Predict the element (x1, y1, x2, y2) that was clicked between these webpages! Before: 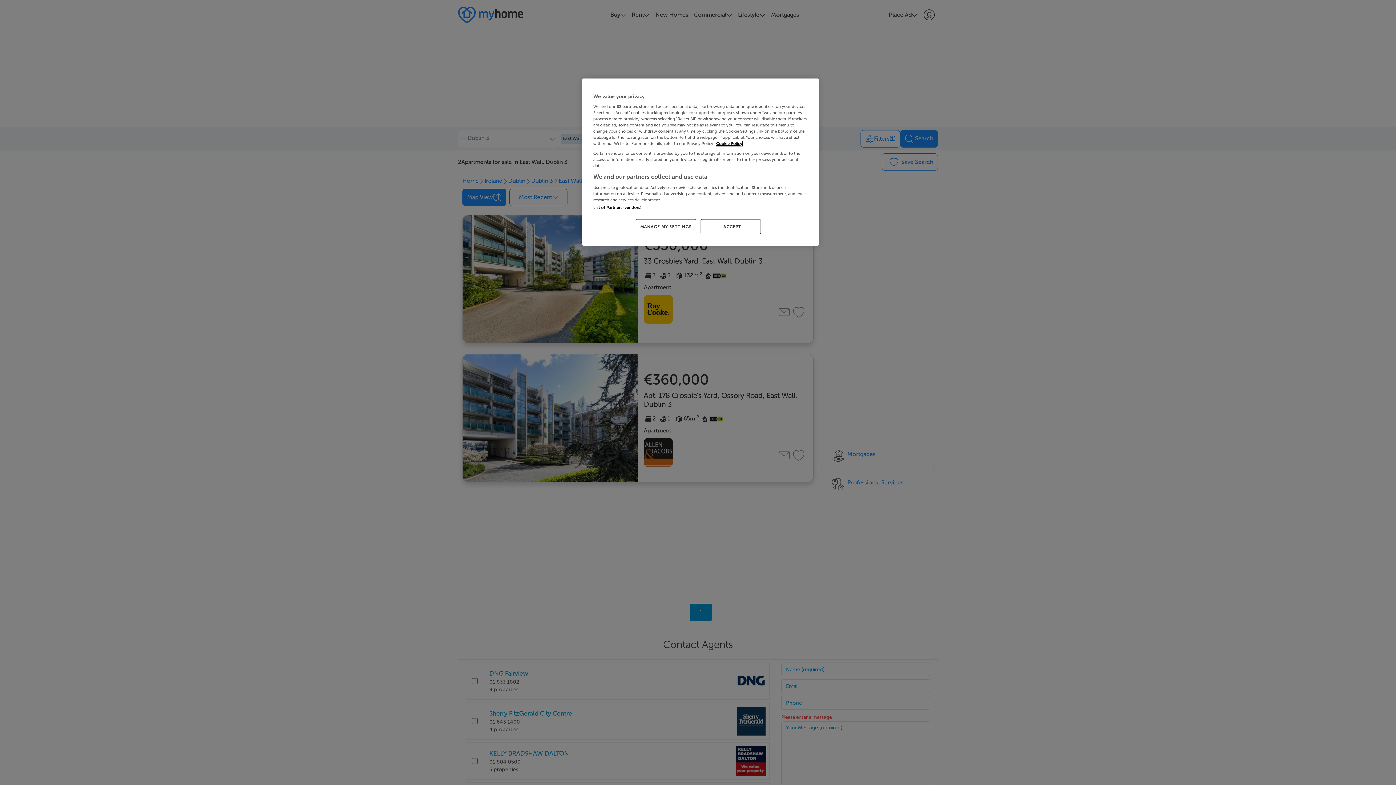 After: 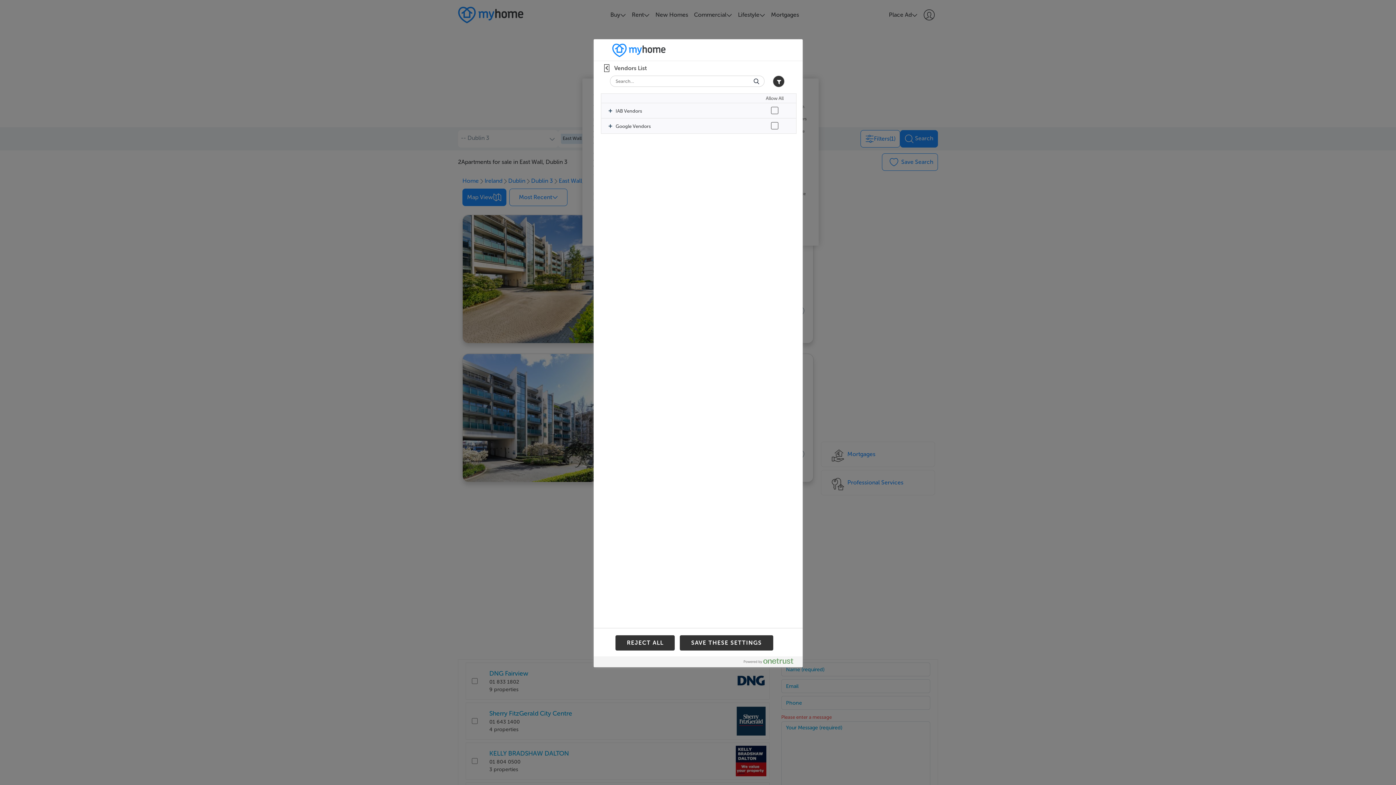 Action: bbox: (593, 205, 641, 210) label: List of Partners (vendors)